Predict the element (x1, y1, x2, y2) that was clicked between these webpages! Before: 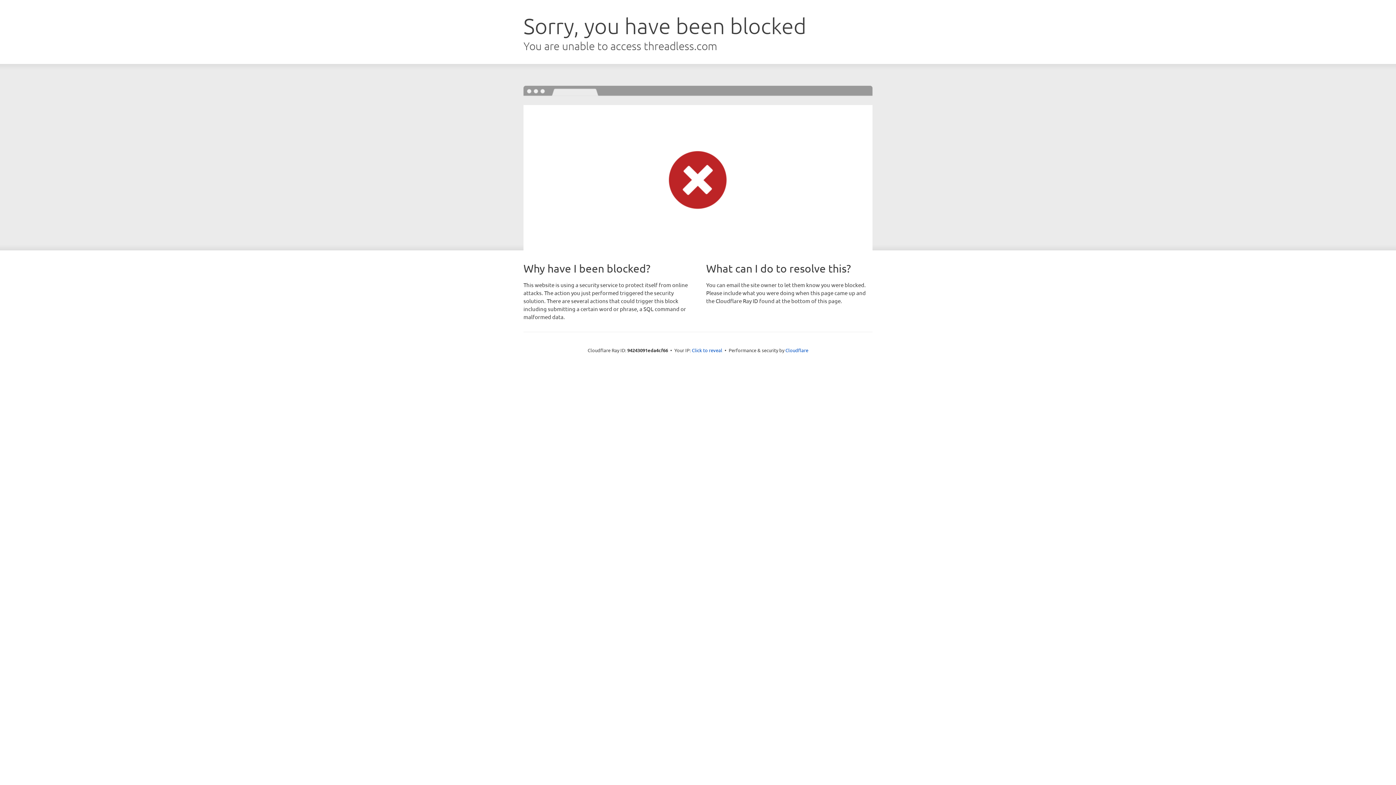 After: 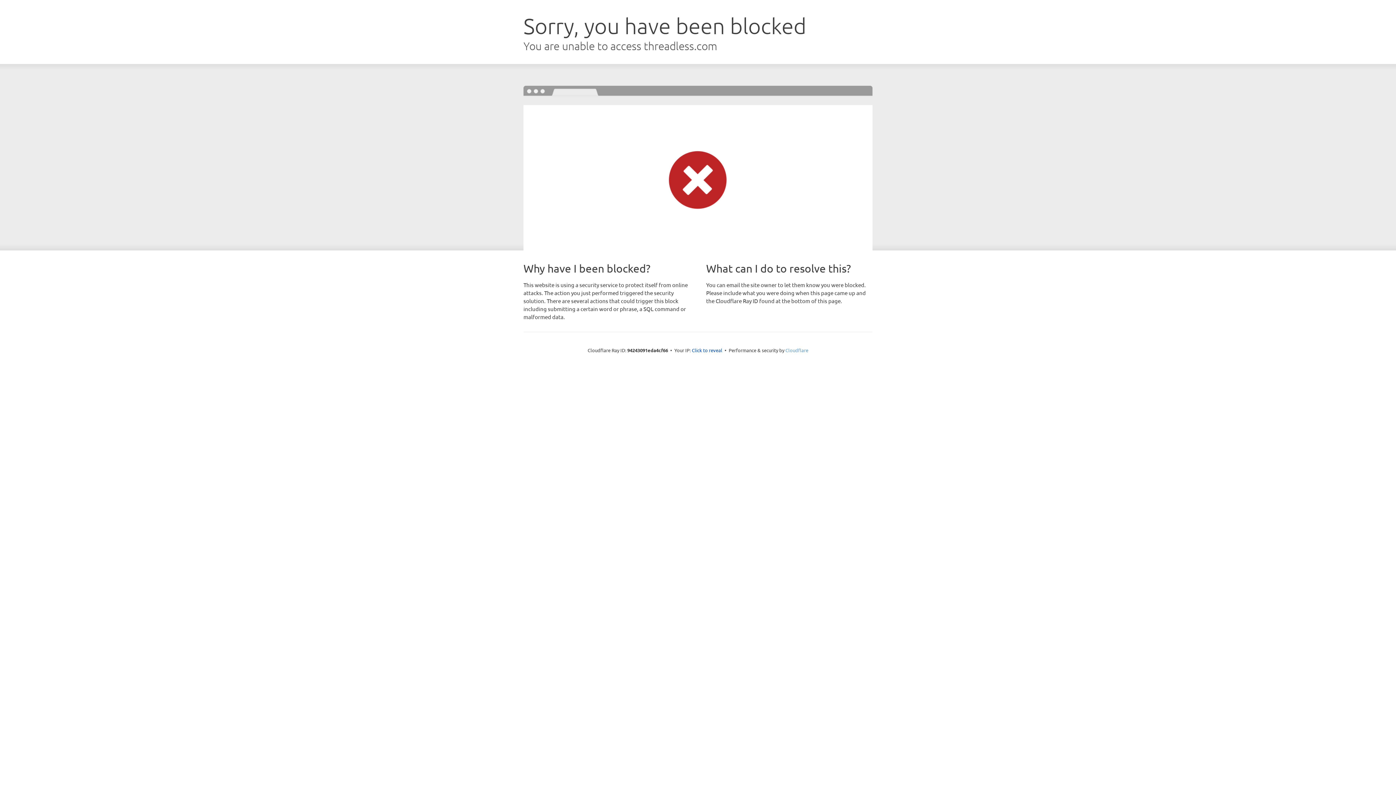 Action: bbox: (785, 347, 808, 353) label: Cloudflare